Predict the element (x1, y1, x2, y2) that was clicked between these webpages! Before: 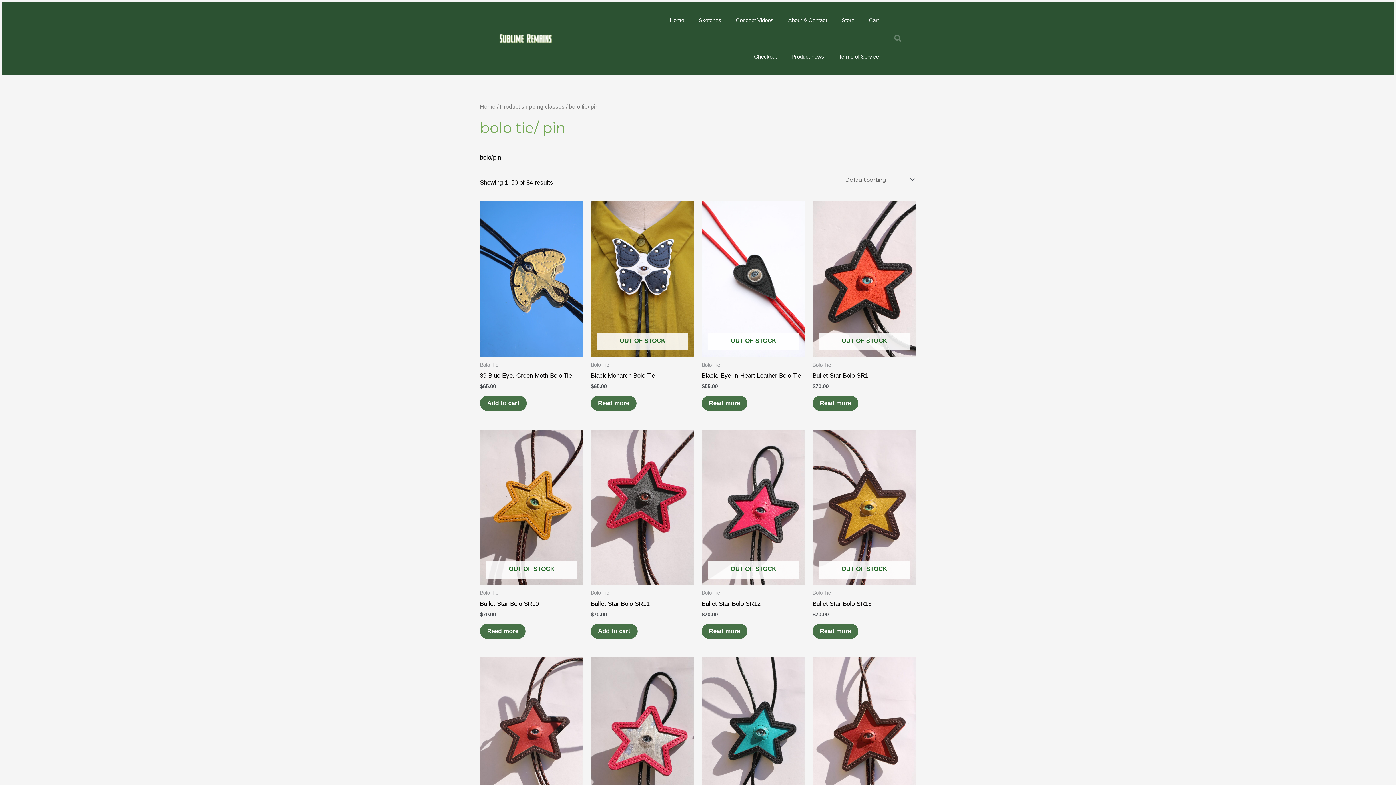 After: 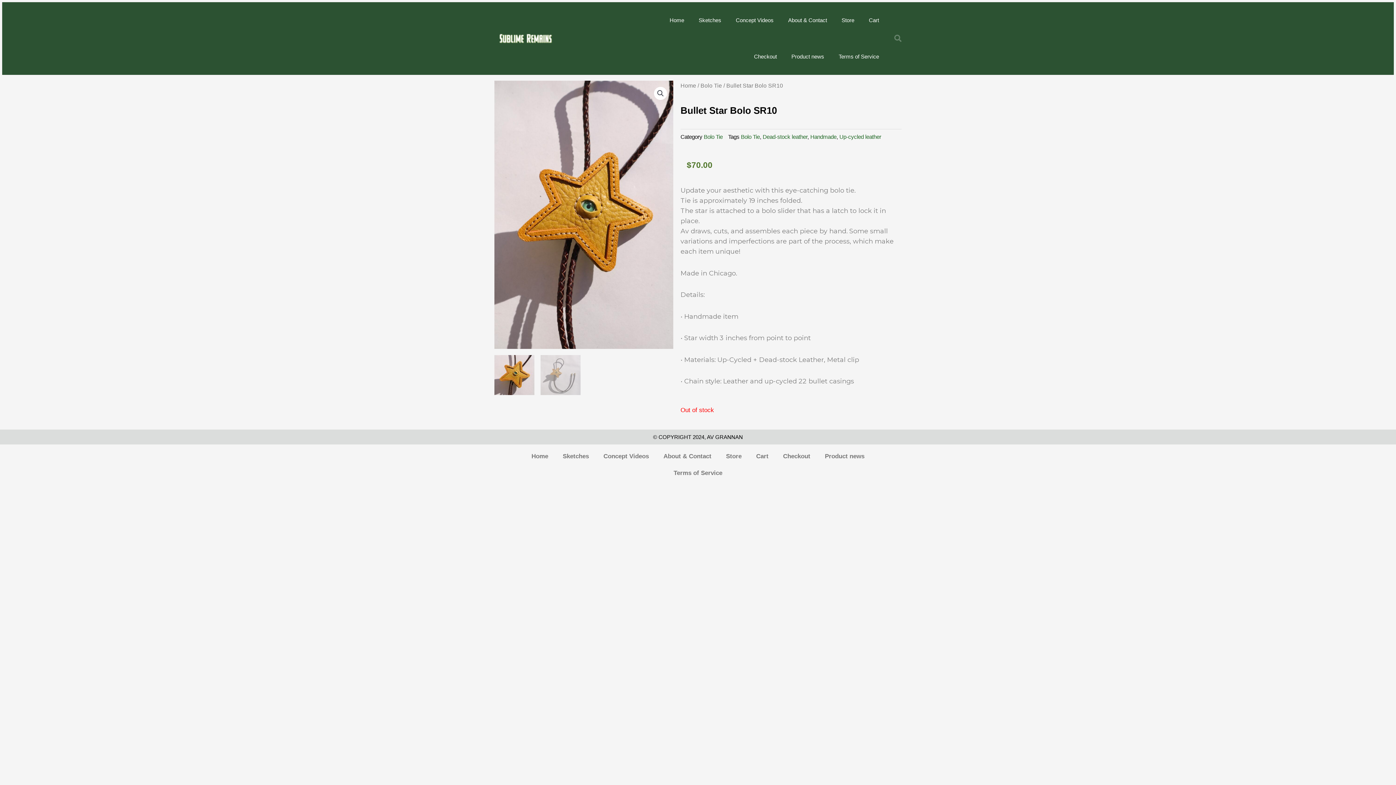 Action: label: OUT OF STOCK bbox: (480, 429, 583, 585)